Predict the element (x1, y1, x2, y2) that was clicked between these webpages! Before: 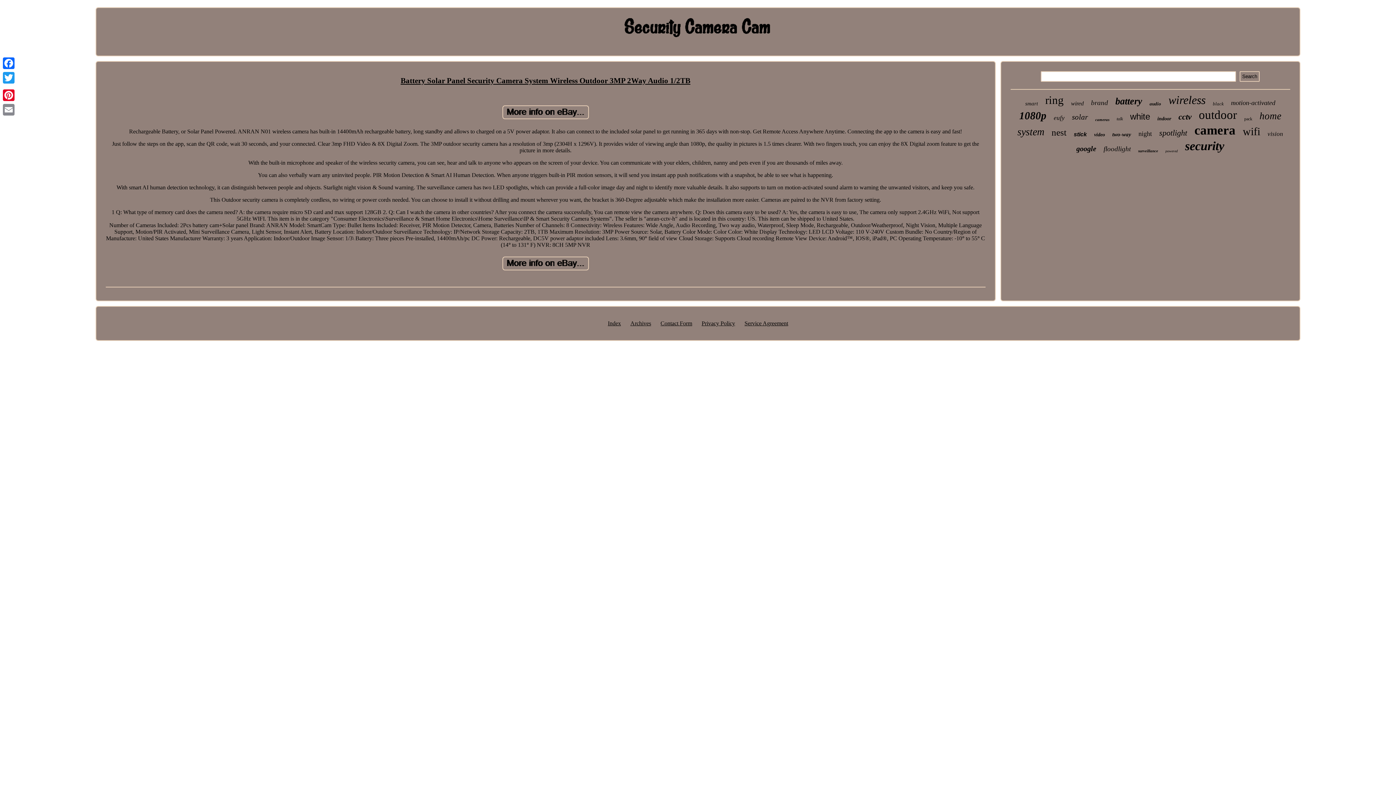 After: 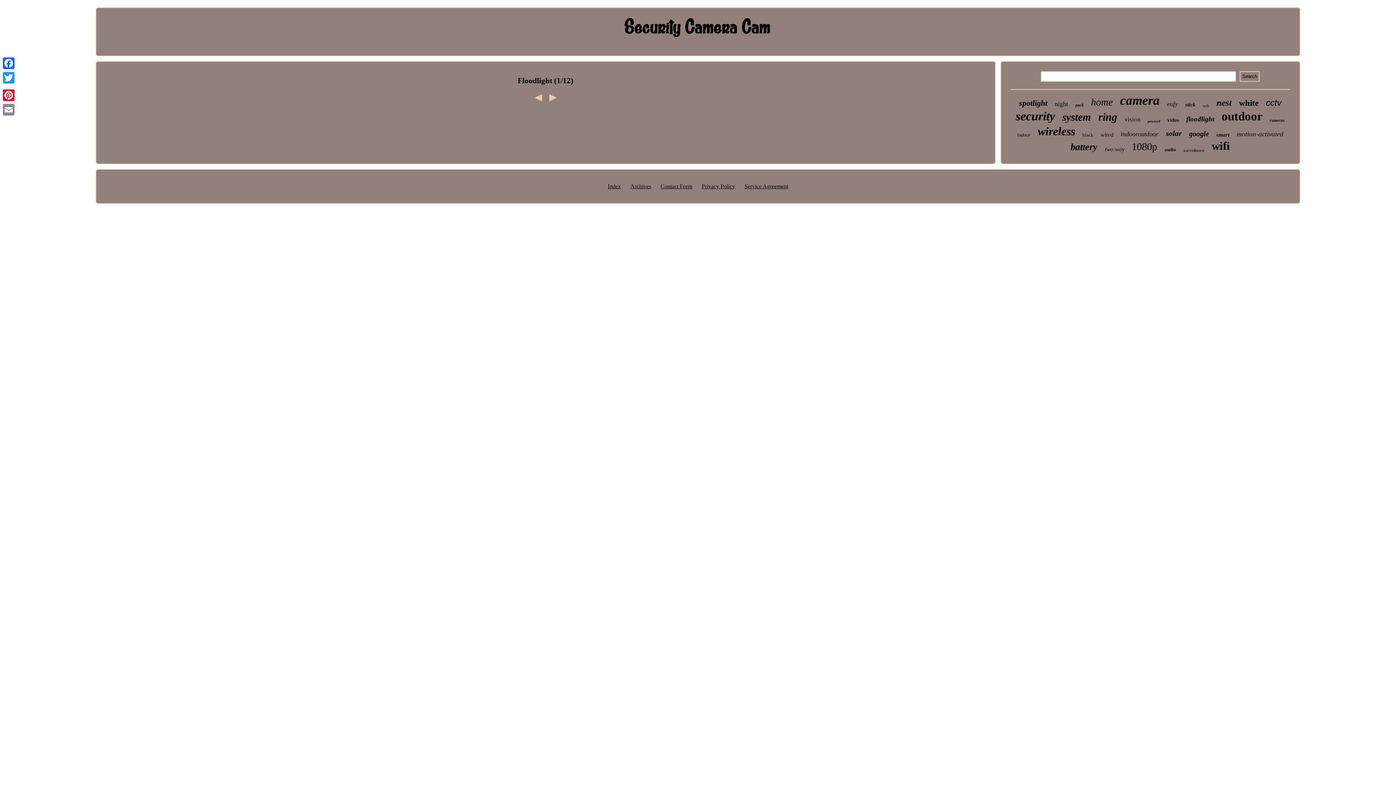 Action: bbox: (1103, 145, 1131, 153) label: floodlight